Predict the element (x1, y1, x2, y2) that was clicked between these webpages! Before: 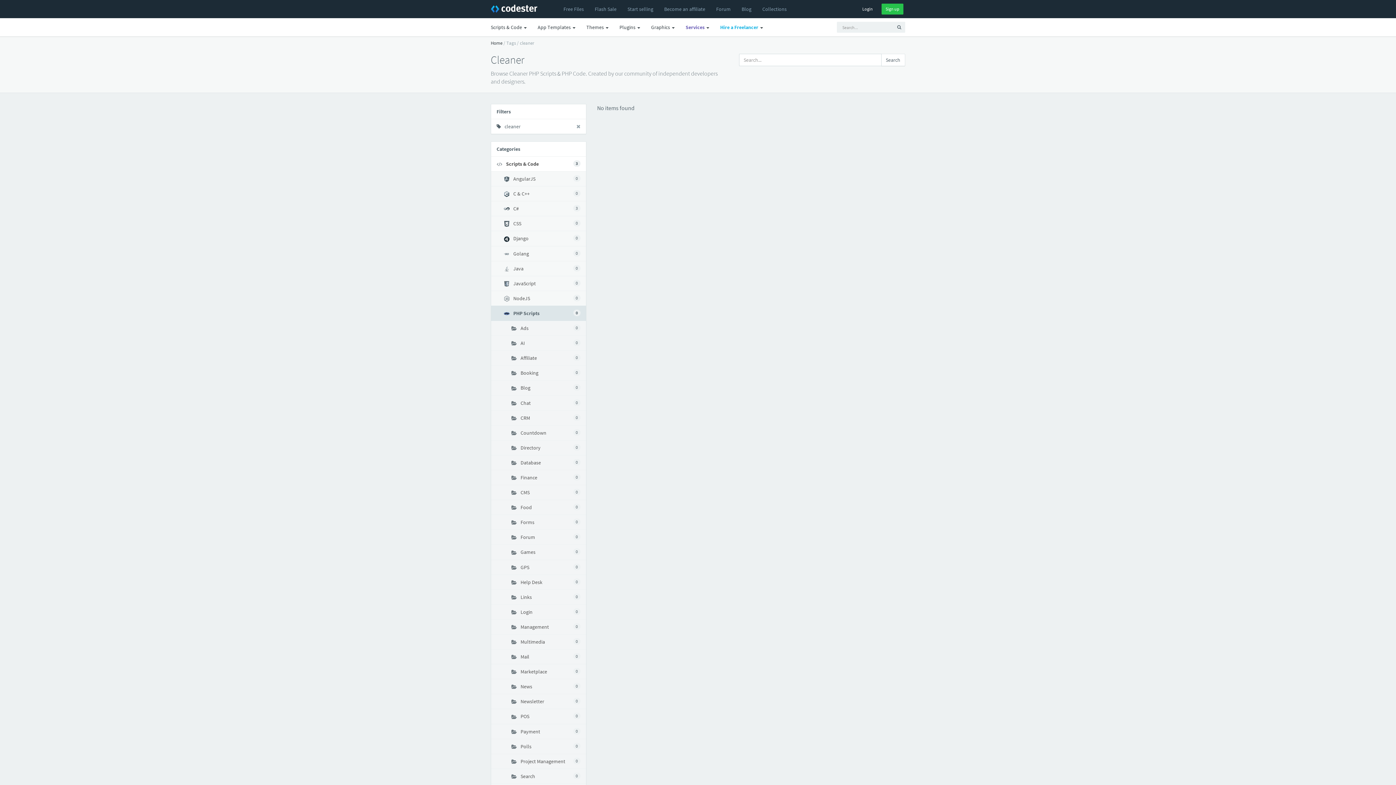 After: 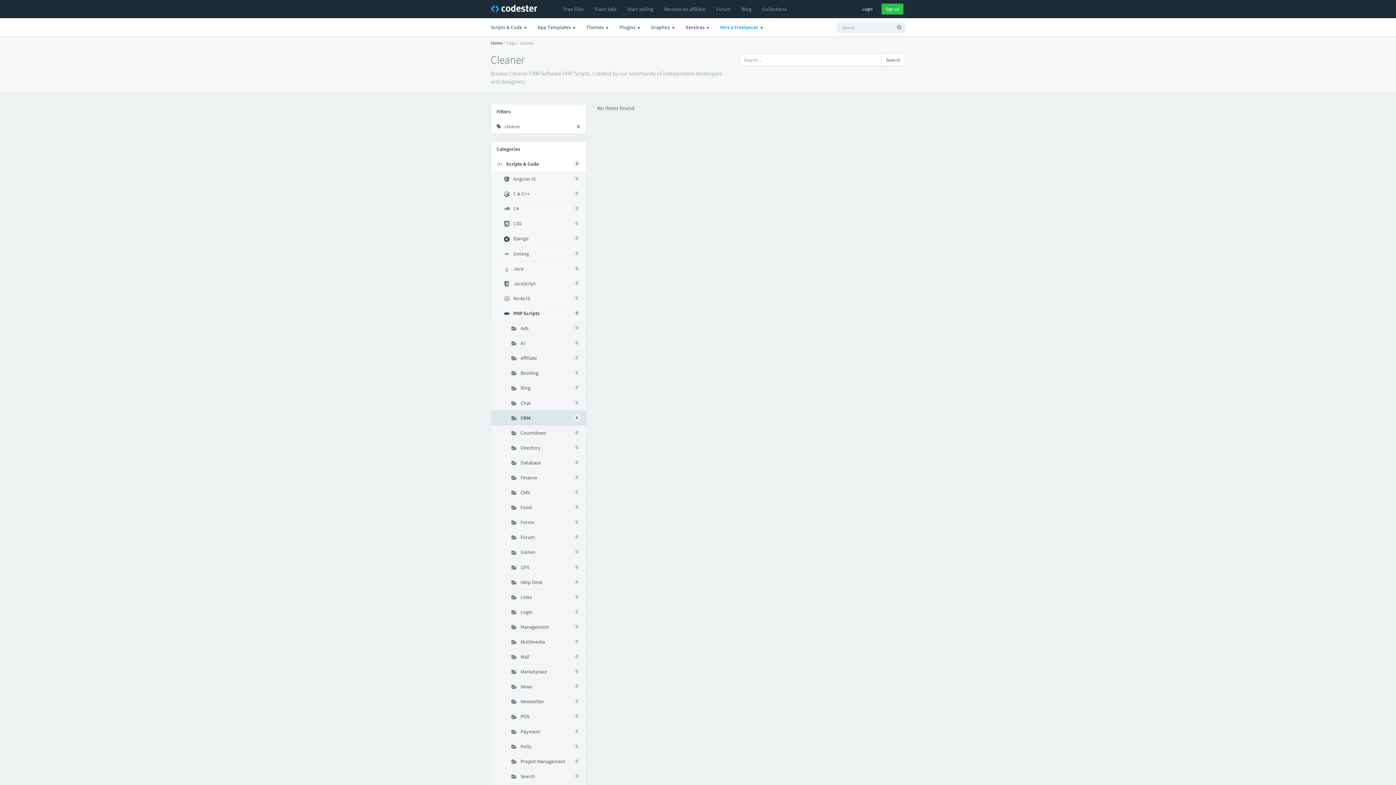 Action: label: 0
CRM bbox: (491, 410, 586, 425)